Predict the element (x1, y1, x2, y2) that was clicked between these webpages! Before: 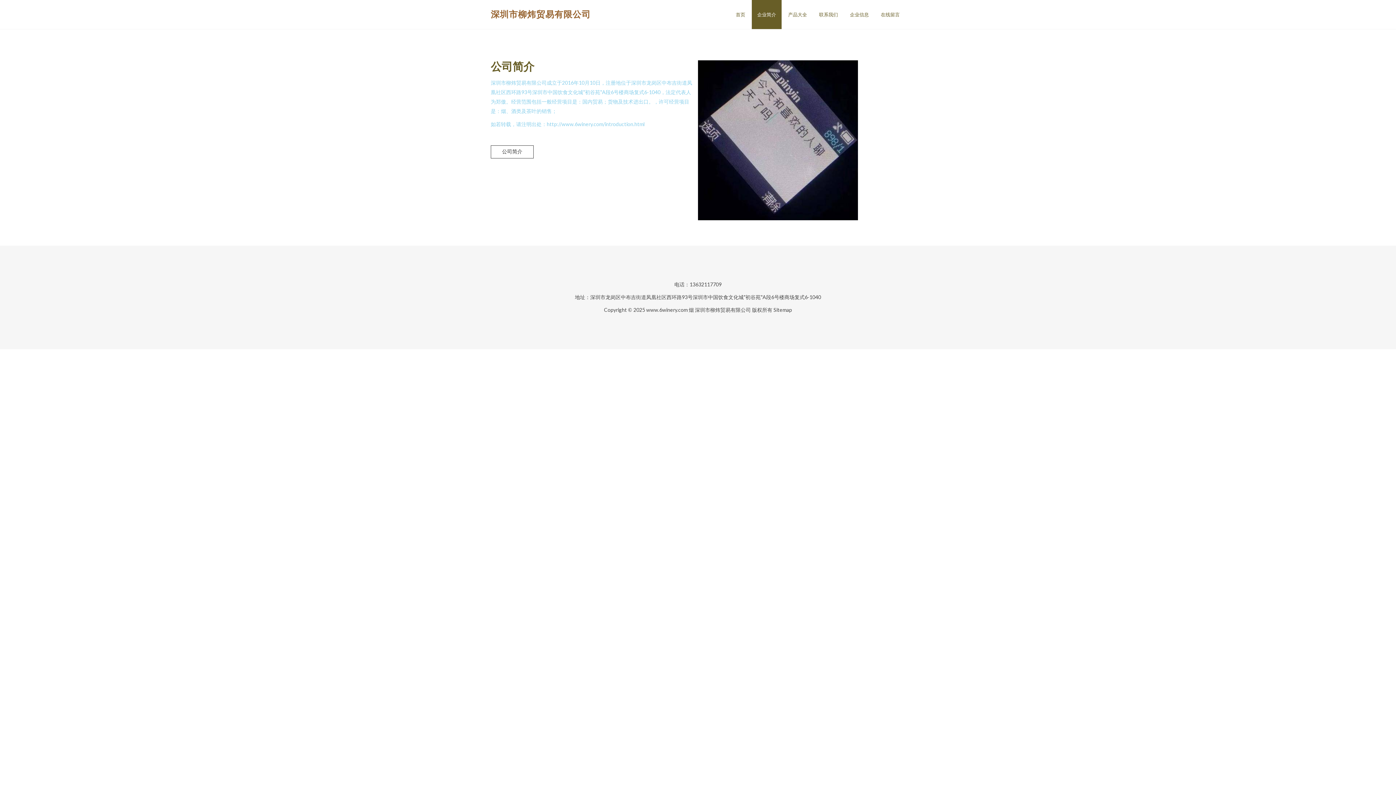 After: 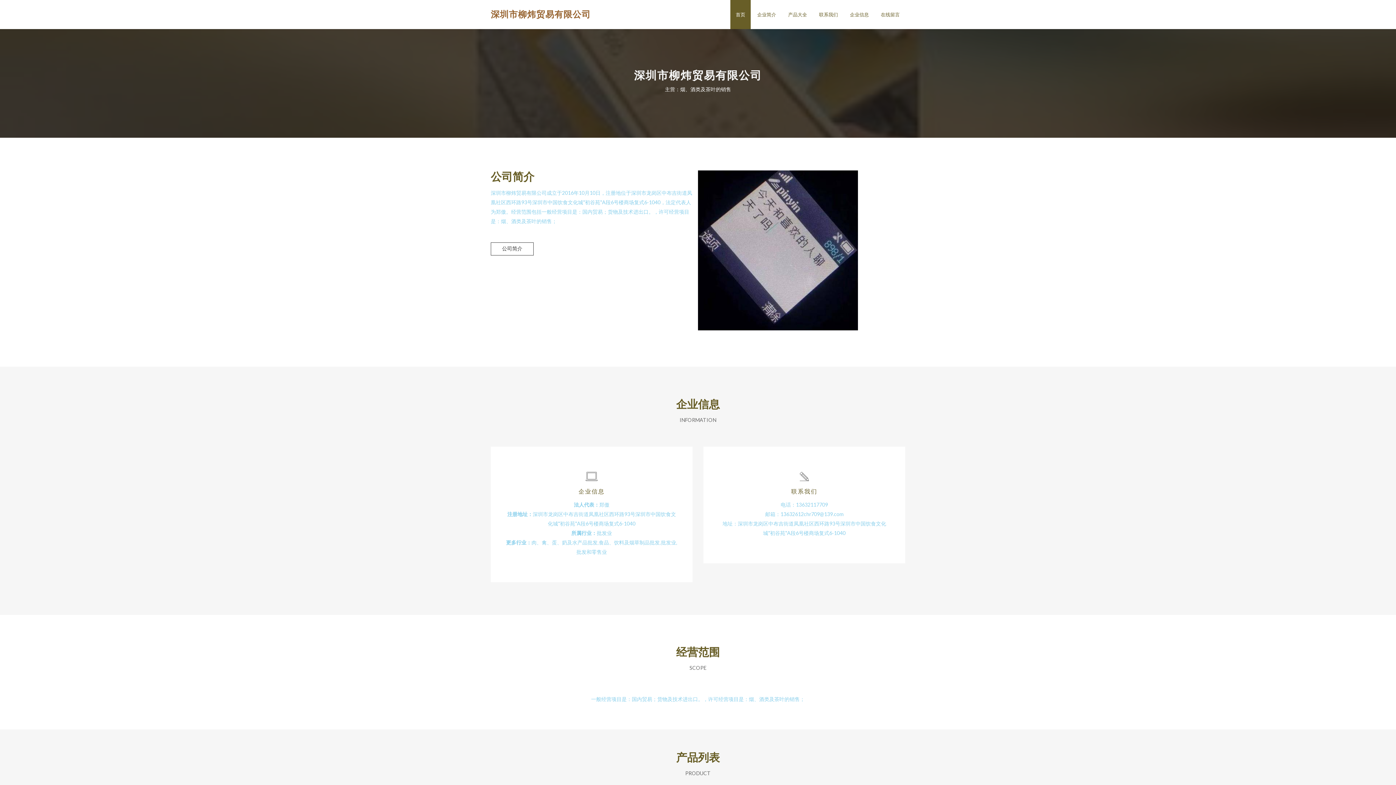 Action: label: 深圳市柳炜贸易有限公司 bbox: (490, 8, 590, 19)